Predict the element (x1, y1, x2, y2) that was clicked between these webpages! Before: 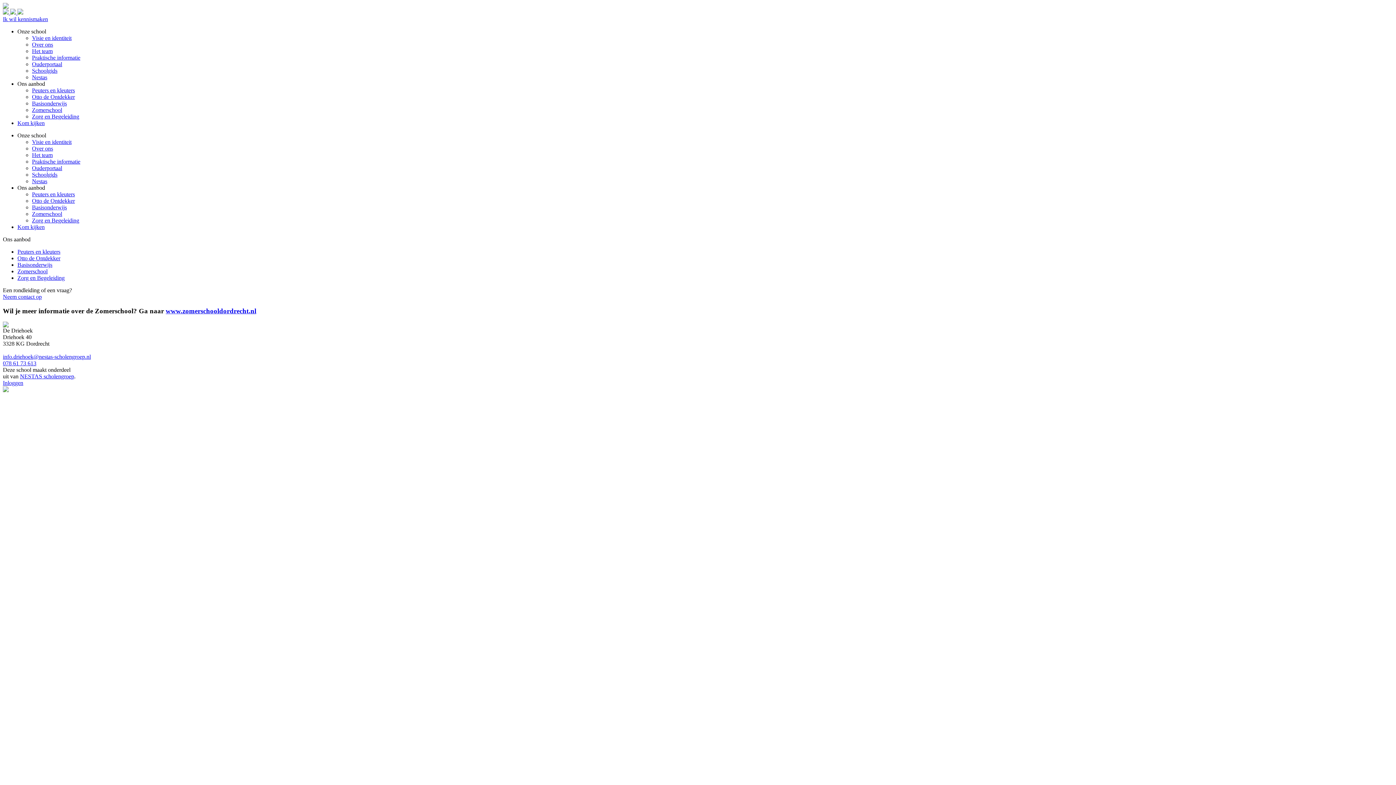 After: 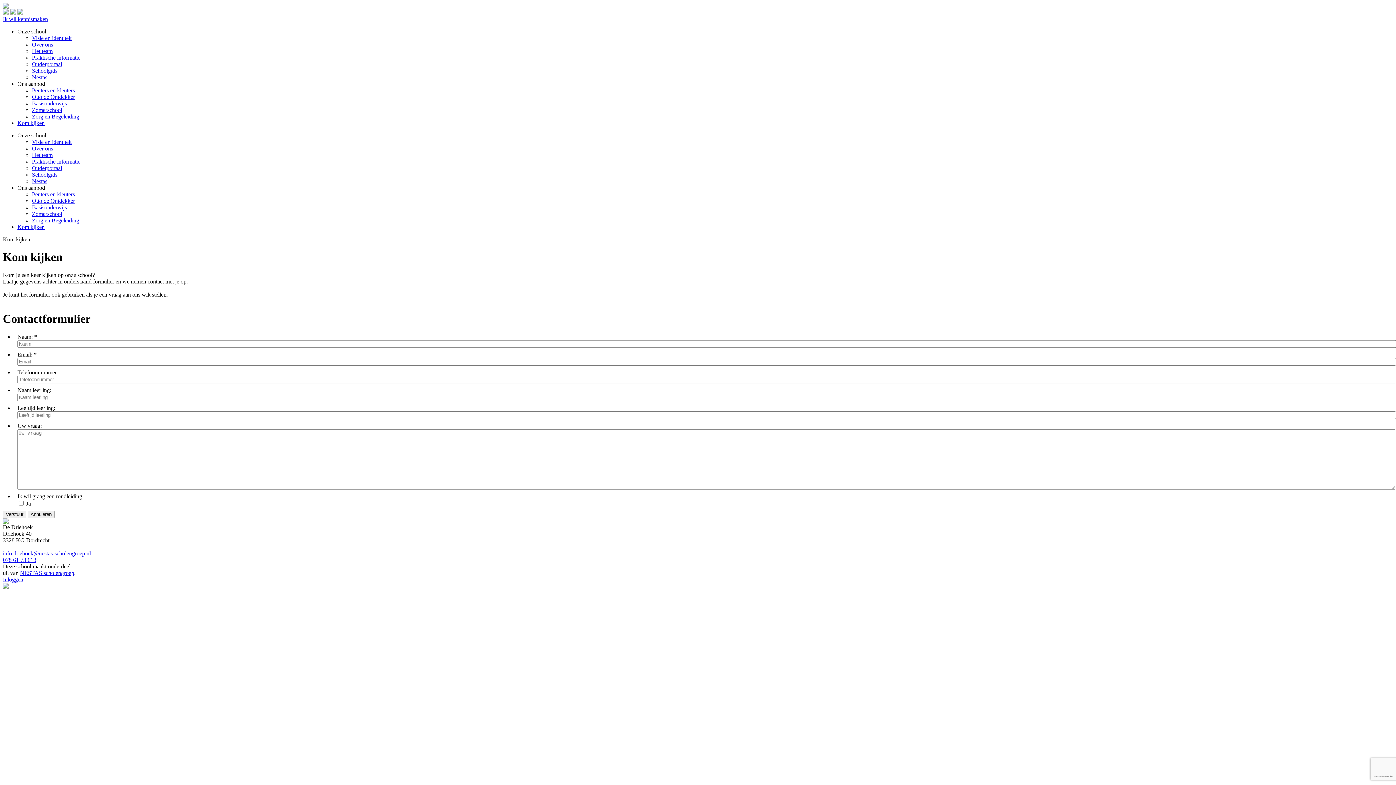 Action: bbox: (17, 224, 44, 230) label: Kom kijken